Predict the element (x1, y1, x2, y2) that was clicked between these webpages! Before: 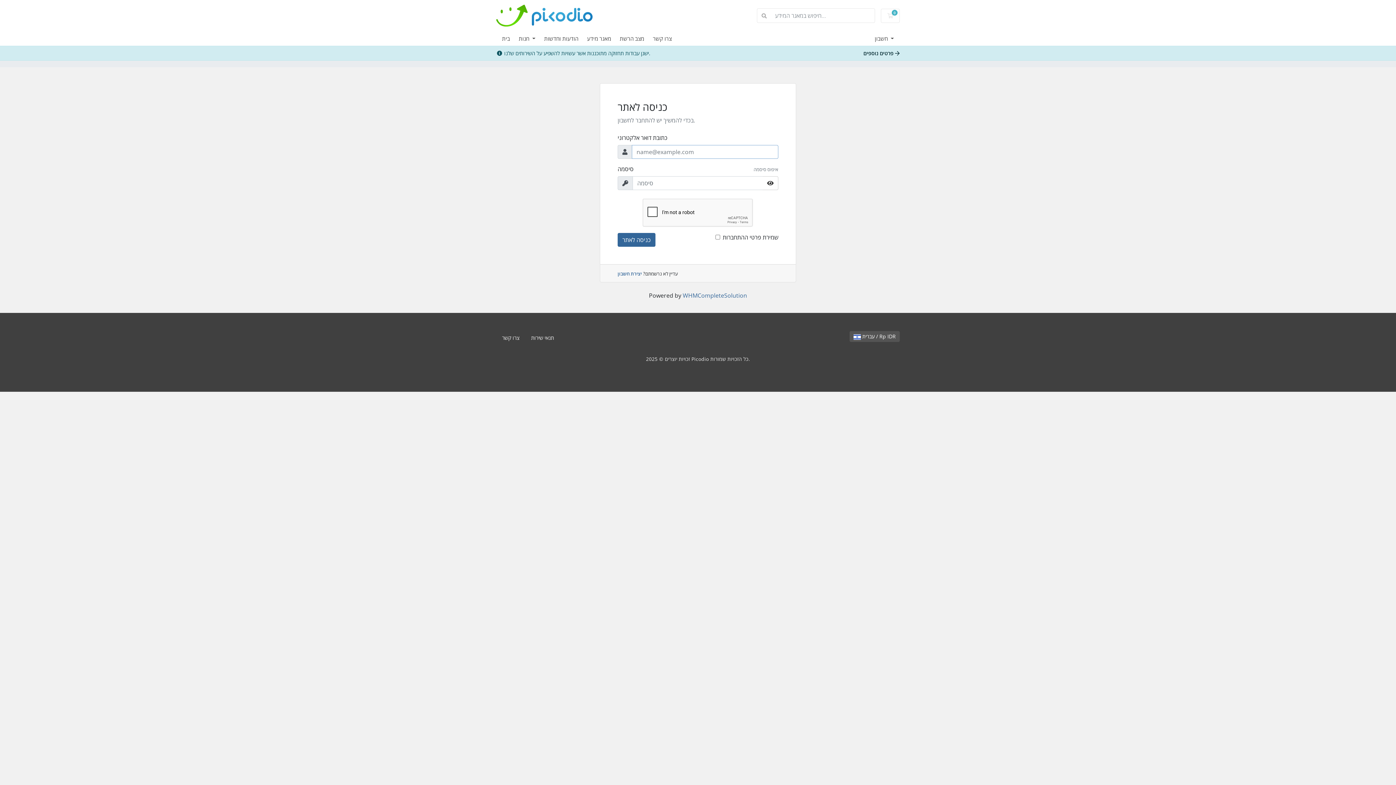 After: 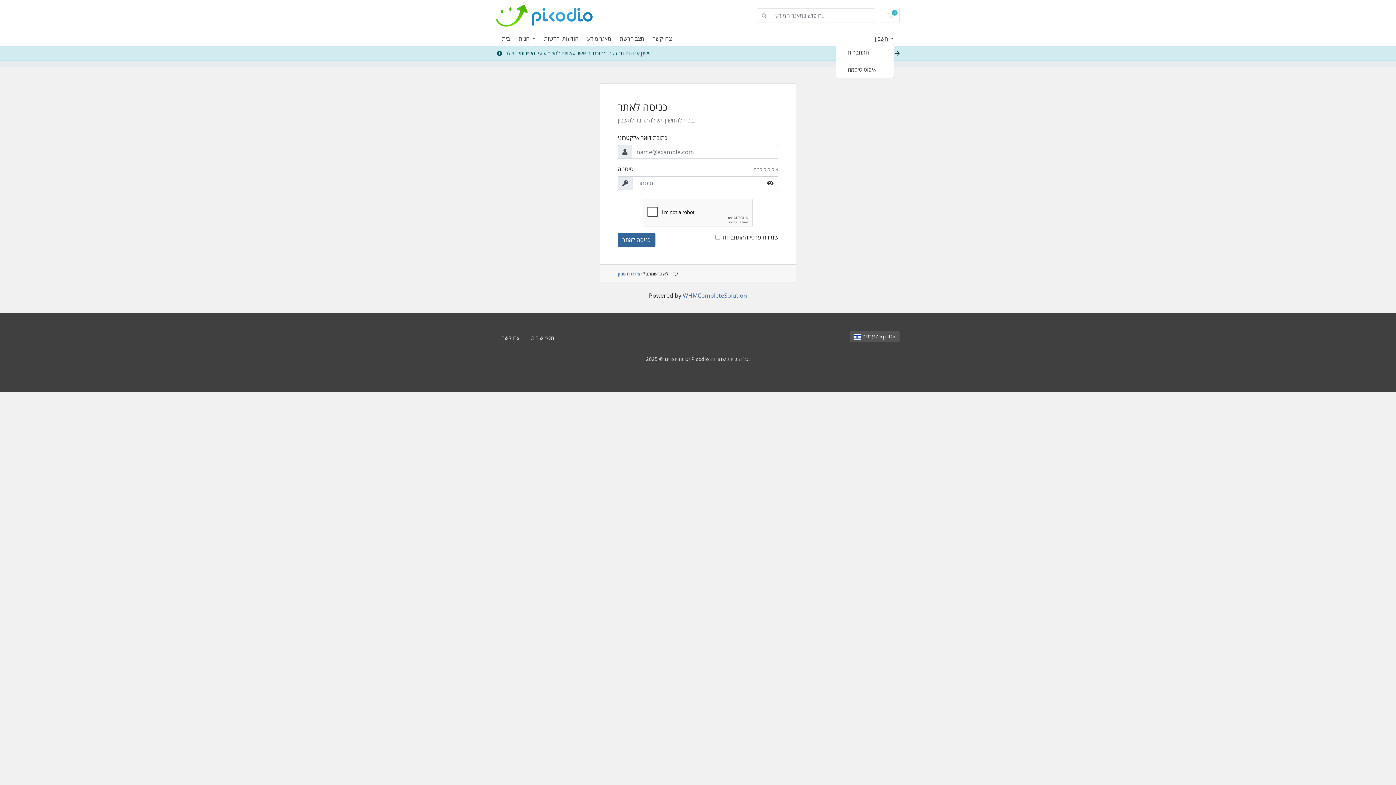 Action: bbox: (874, 34, 894, 42) label: חשבון 